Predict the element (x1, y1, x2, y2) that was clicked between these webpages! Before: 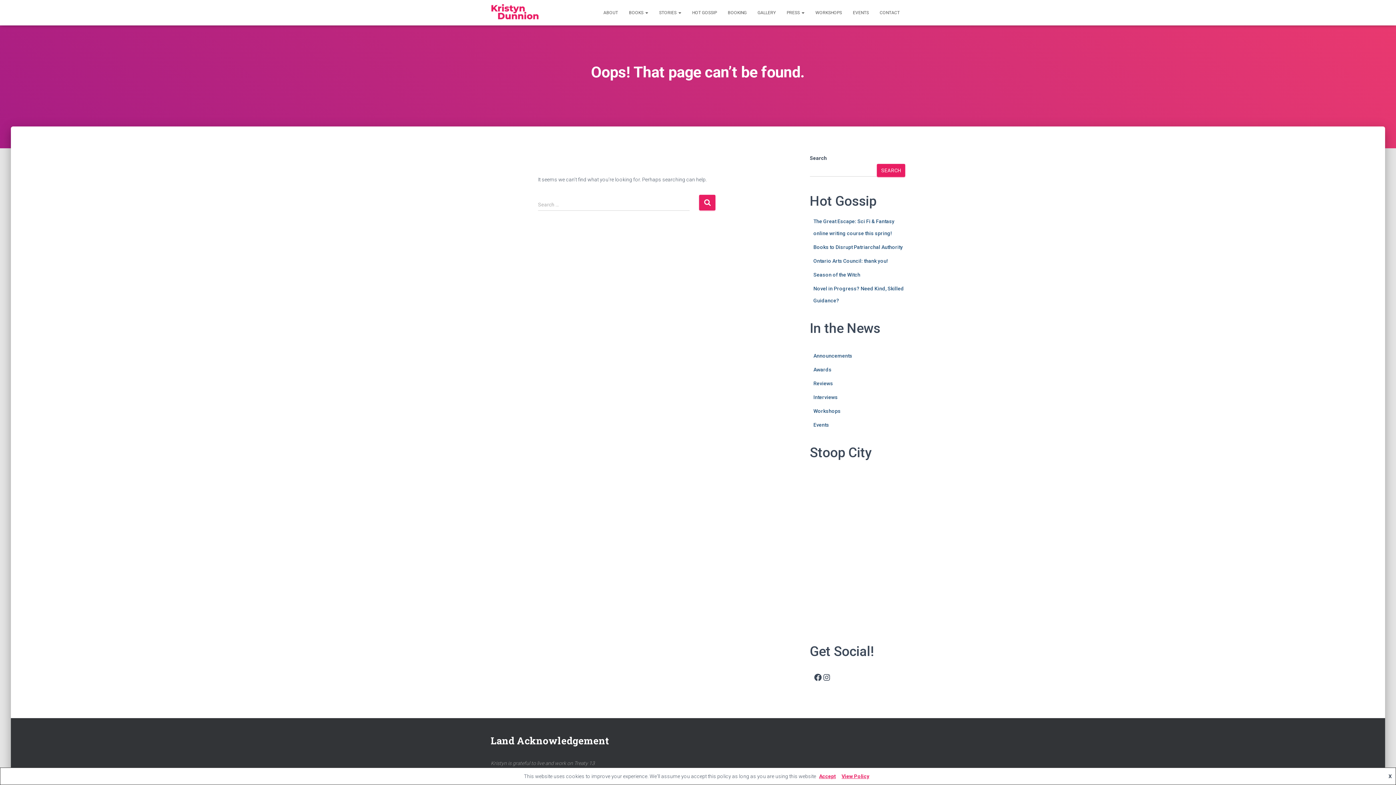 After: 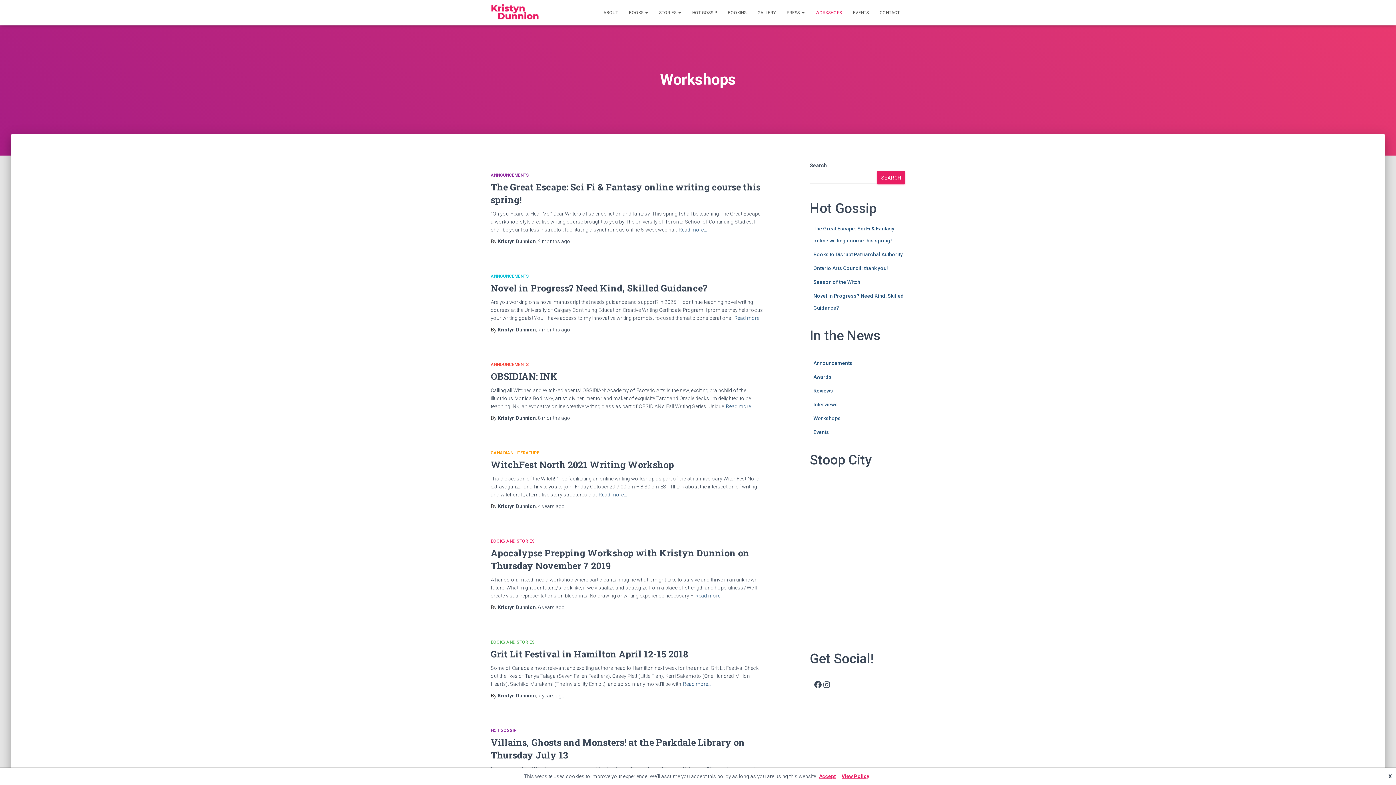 Action: label: Workshops bbox: (813, 408, 840, 414)